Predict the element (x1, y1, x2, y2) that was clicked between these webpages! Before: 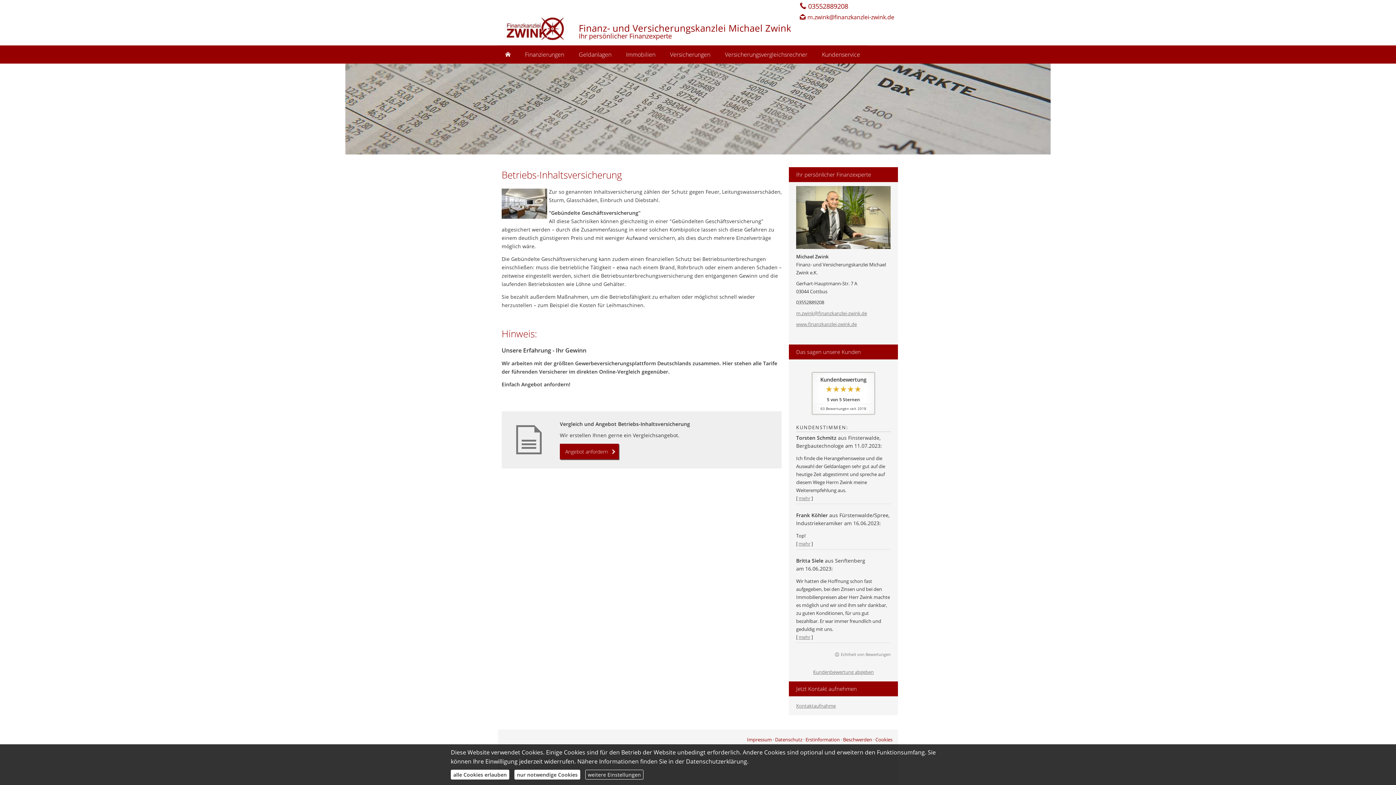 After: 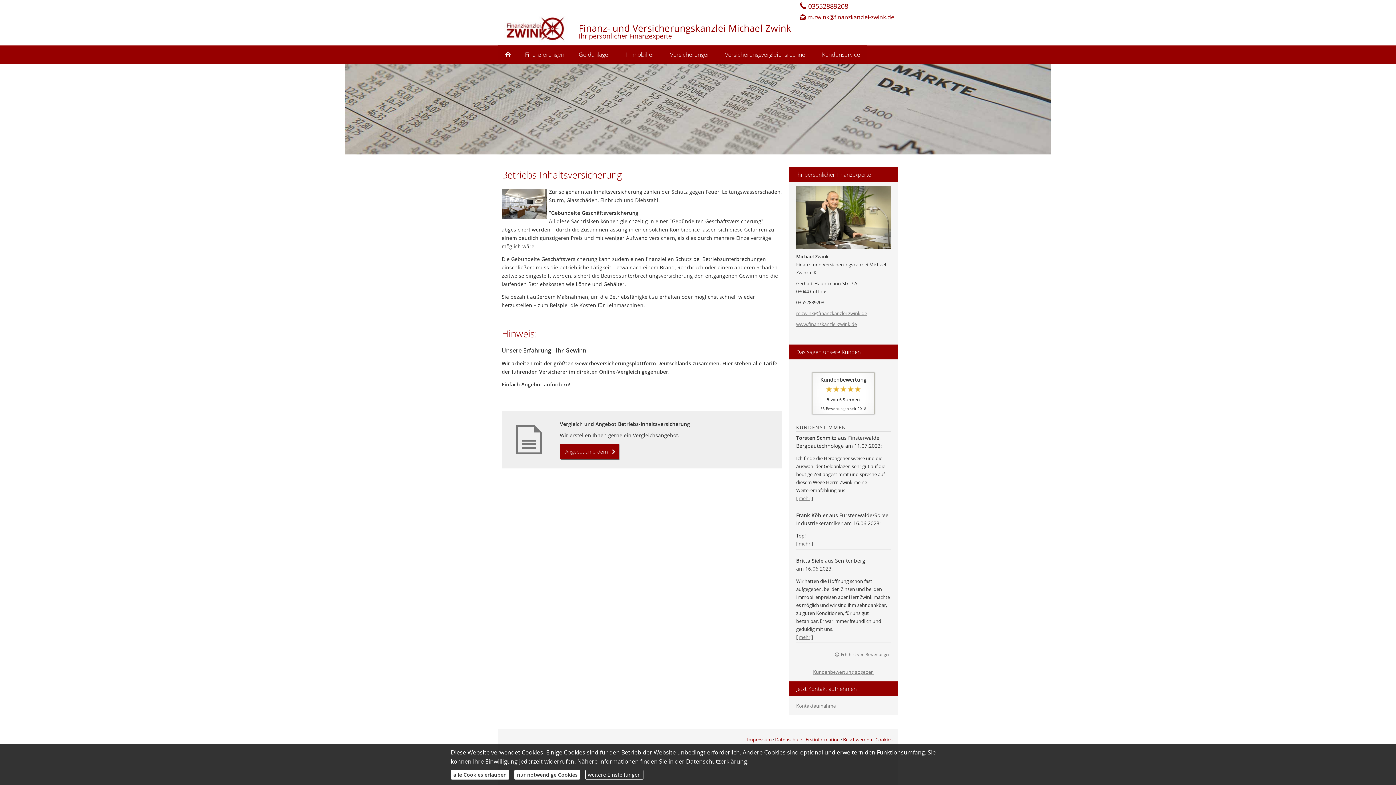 Action: bbox: (805, 736, 840, 743) label: Erstinformation (&ouml;ffnet in einem neuen Tab)